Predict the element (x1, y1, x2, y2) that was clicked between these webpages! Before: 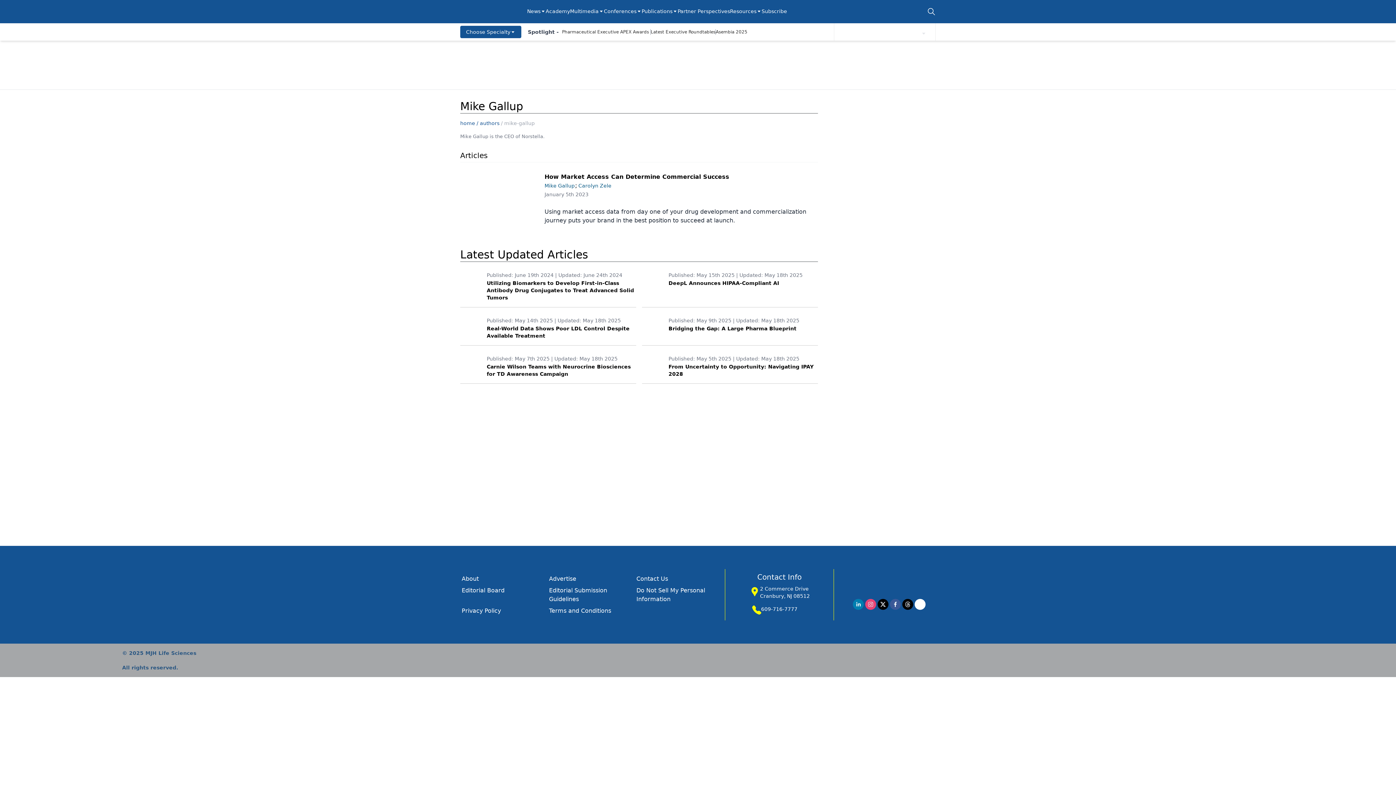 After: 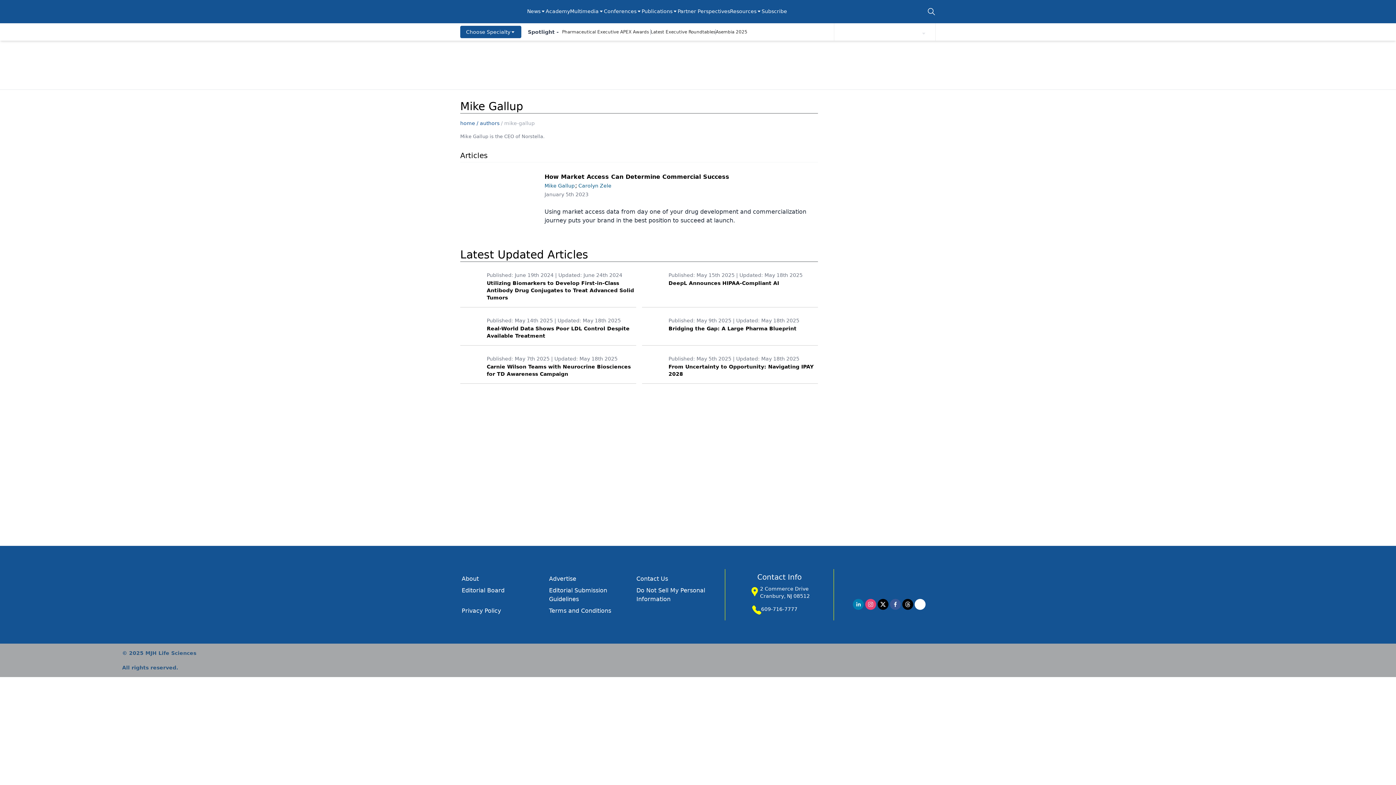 Action: bbox: (865, 599, 876, 610) label: instagram